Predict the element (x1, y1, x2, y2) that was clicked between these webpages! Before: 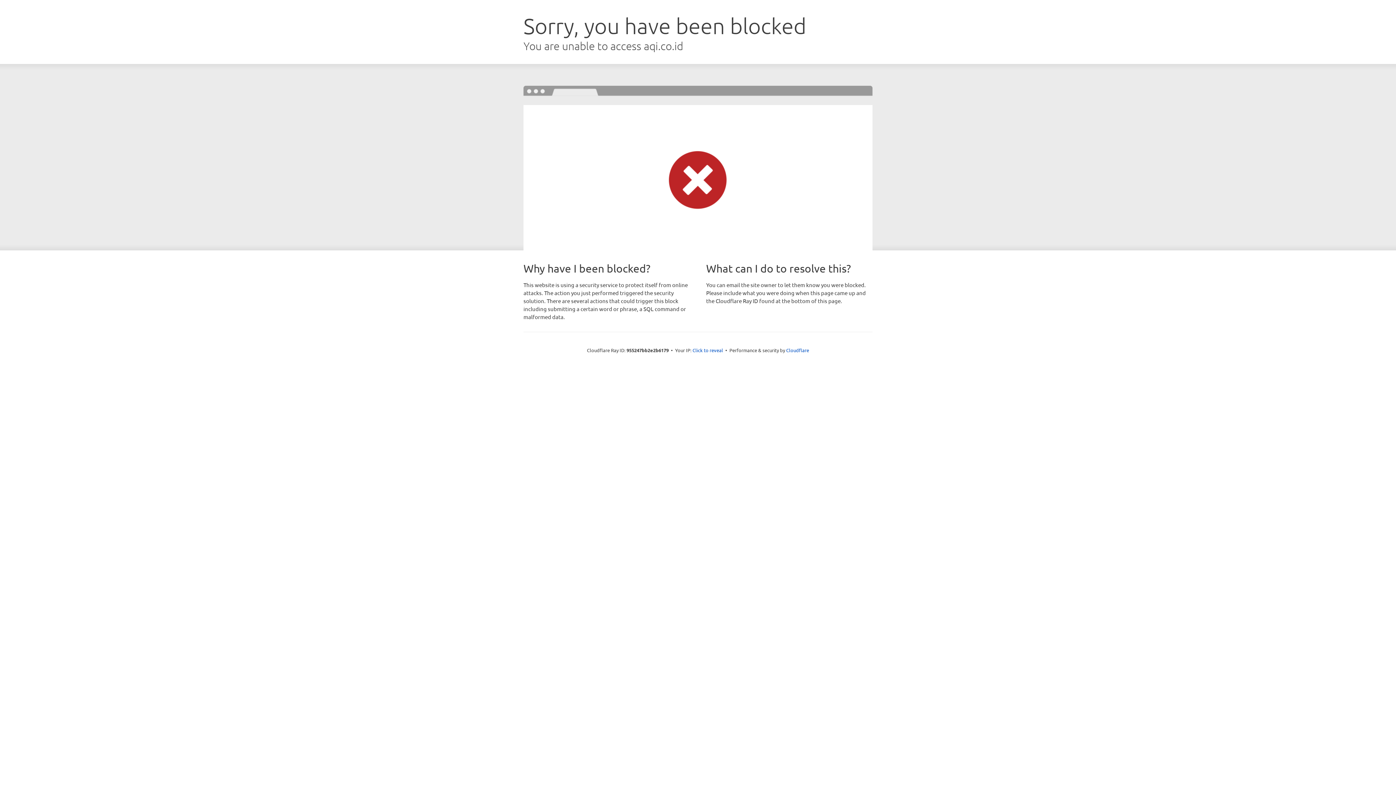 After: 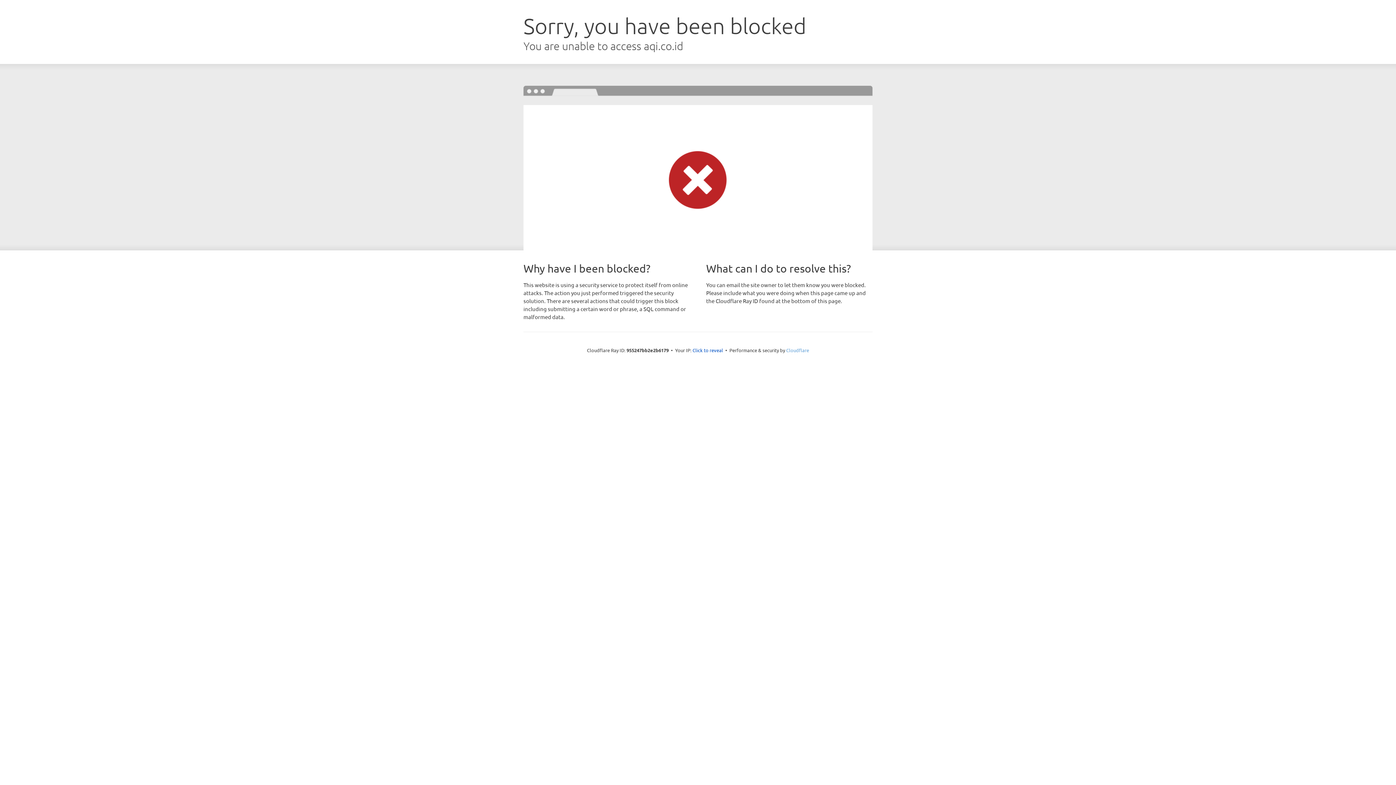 Action: bbox: (786, 347, 809, 353) label: Cloudflare